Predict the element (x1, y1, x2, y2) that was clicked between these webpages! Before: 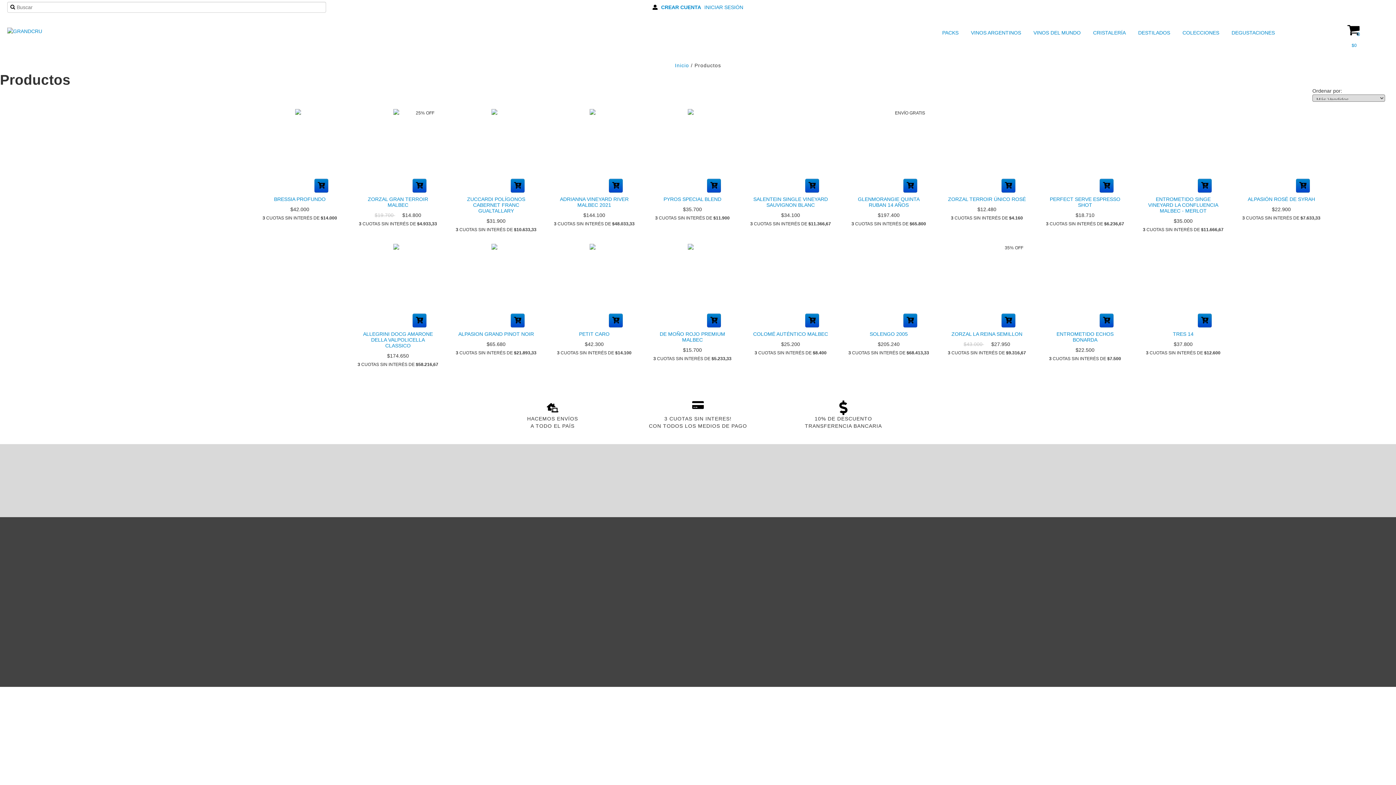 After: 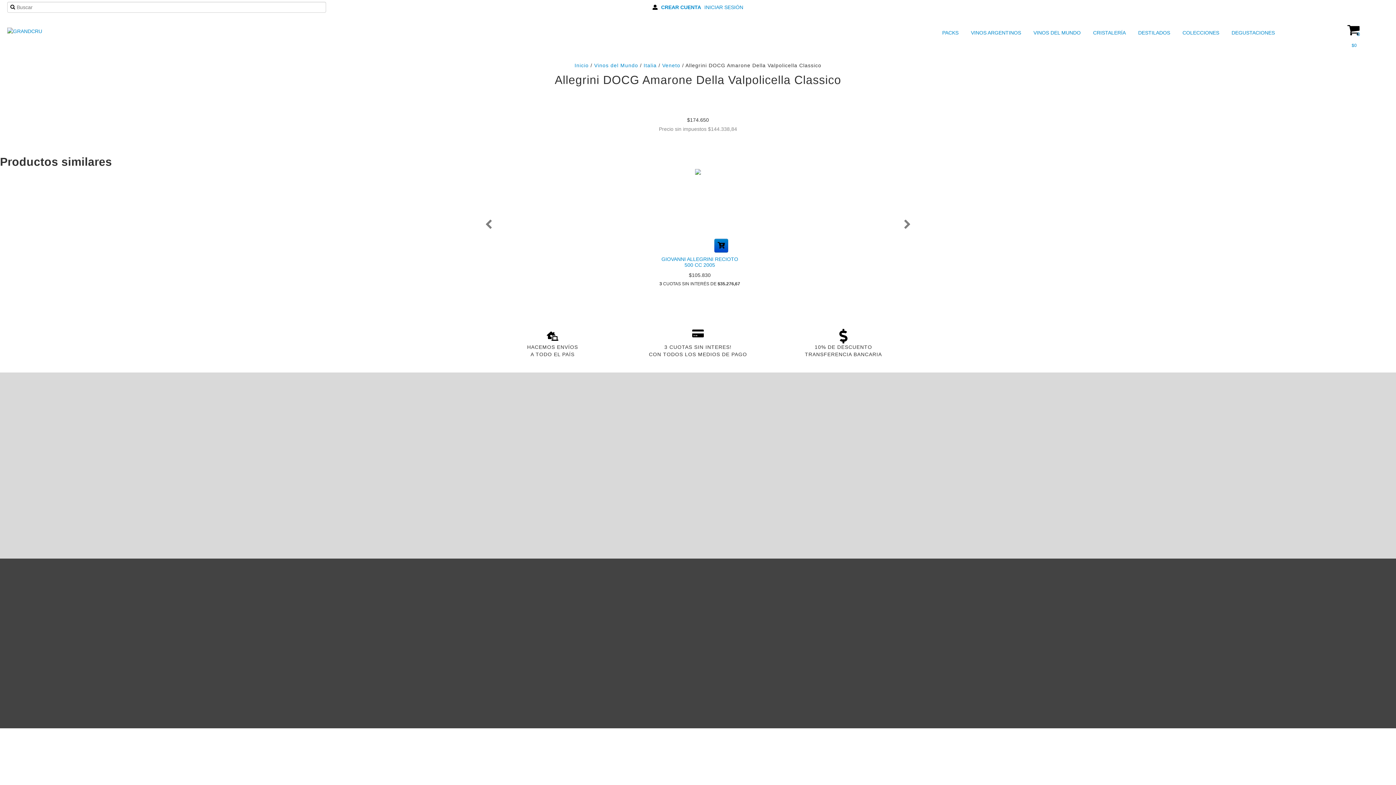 Action: label: ALLEGRINI DOCG AMARONE DELLA VALPOLICELLA CLASSICO bbox: (356, 329, 439, 350)